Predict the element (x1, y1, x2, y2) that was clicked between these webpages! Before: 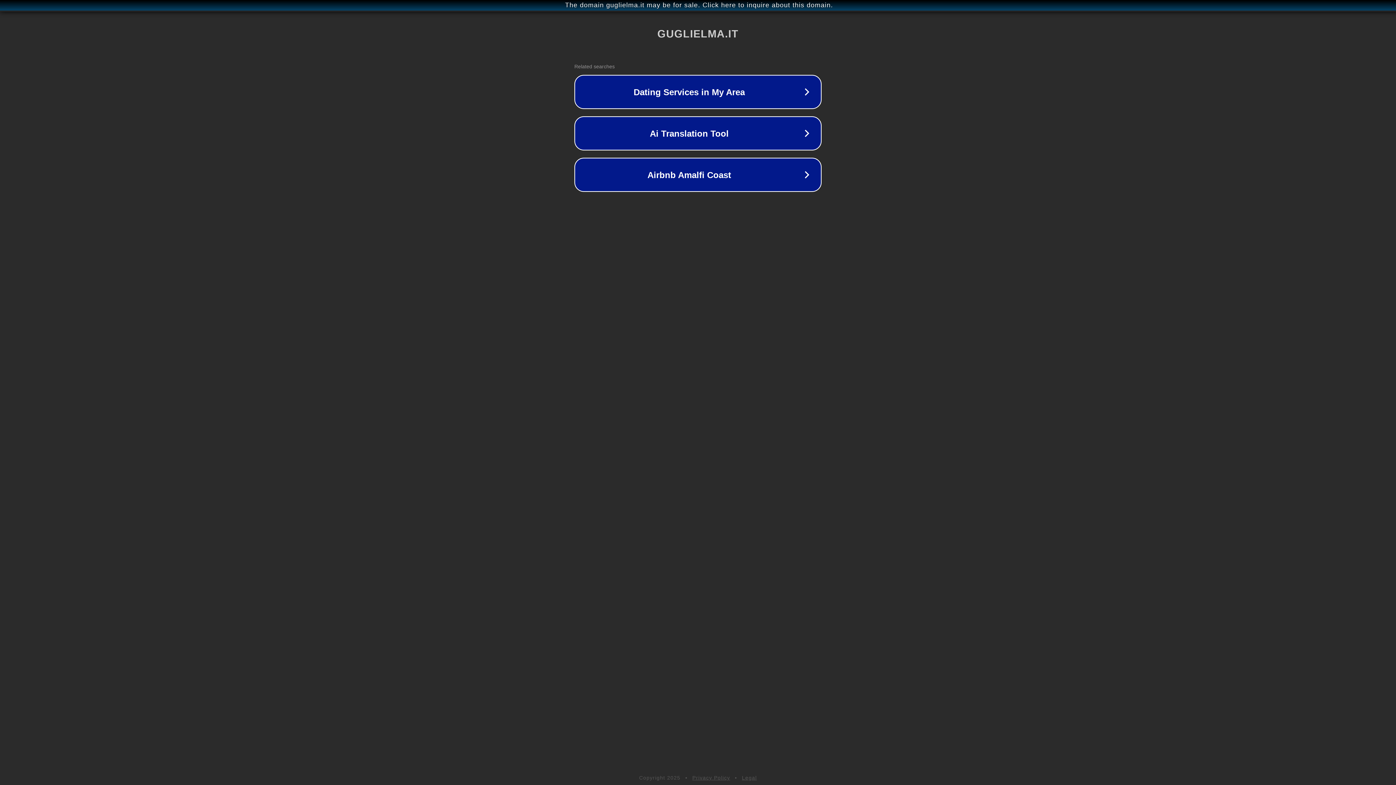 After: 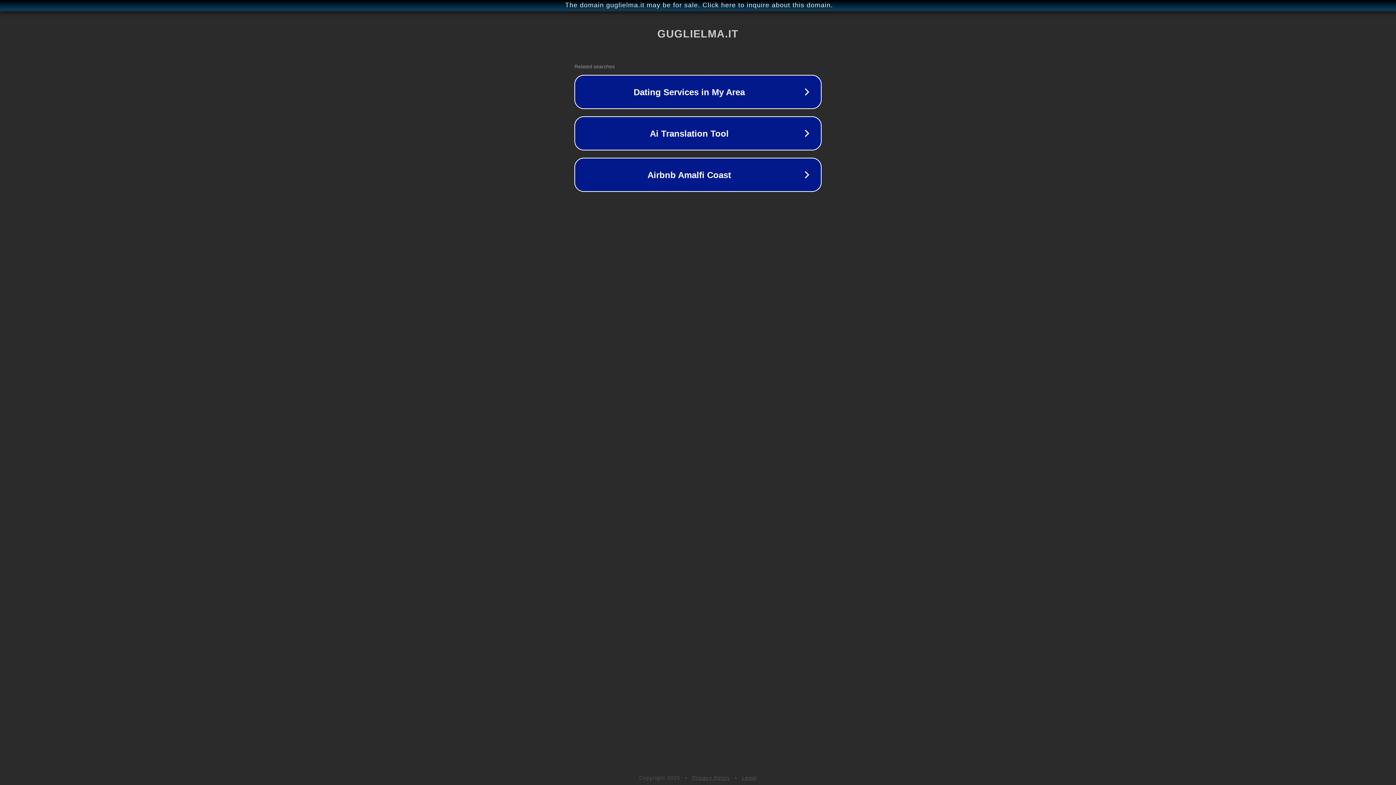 Action: label: Privacy Policy bbox: (692, 775, 730, 781)